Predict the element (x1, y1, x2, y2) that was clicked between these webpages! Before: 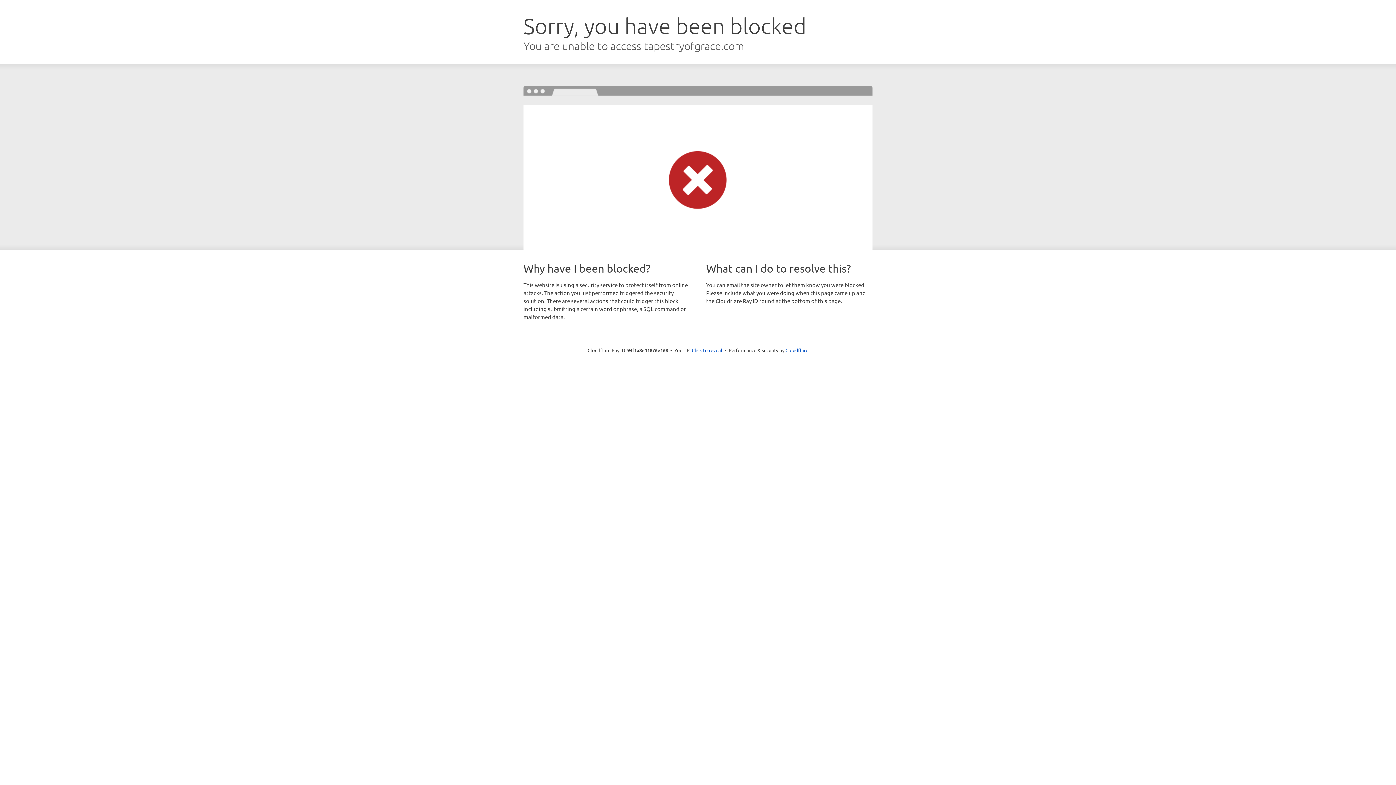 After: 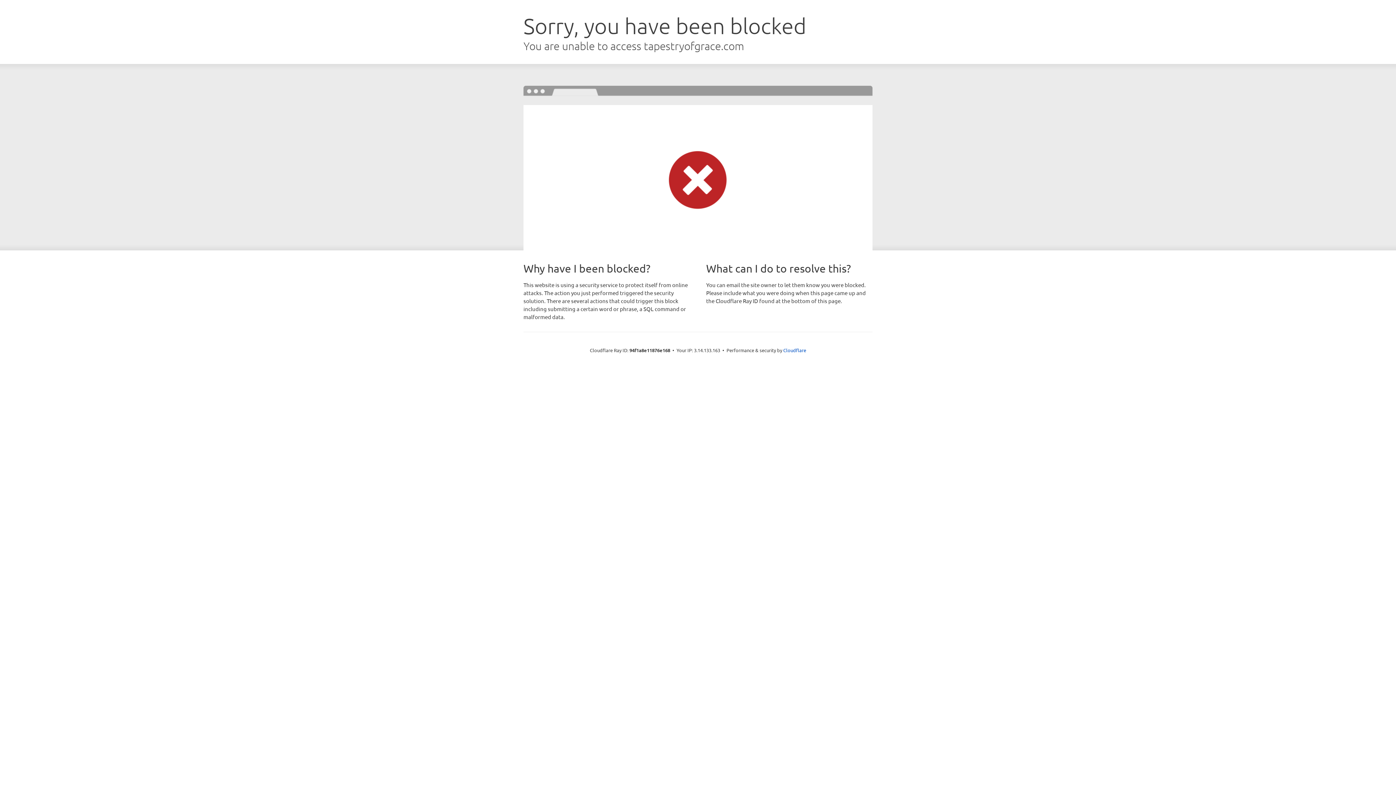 Action: label: Click to reveal bbox: (692, 346, 722, 353)